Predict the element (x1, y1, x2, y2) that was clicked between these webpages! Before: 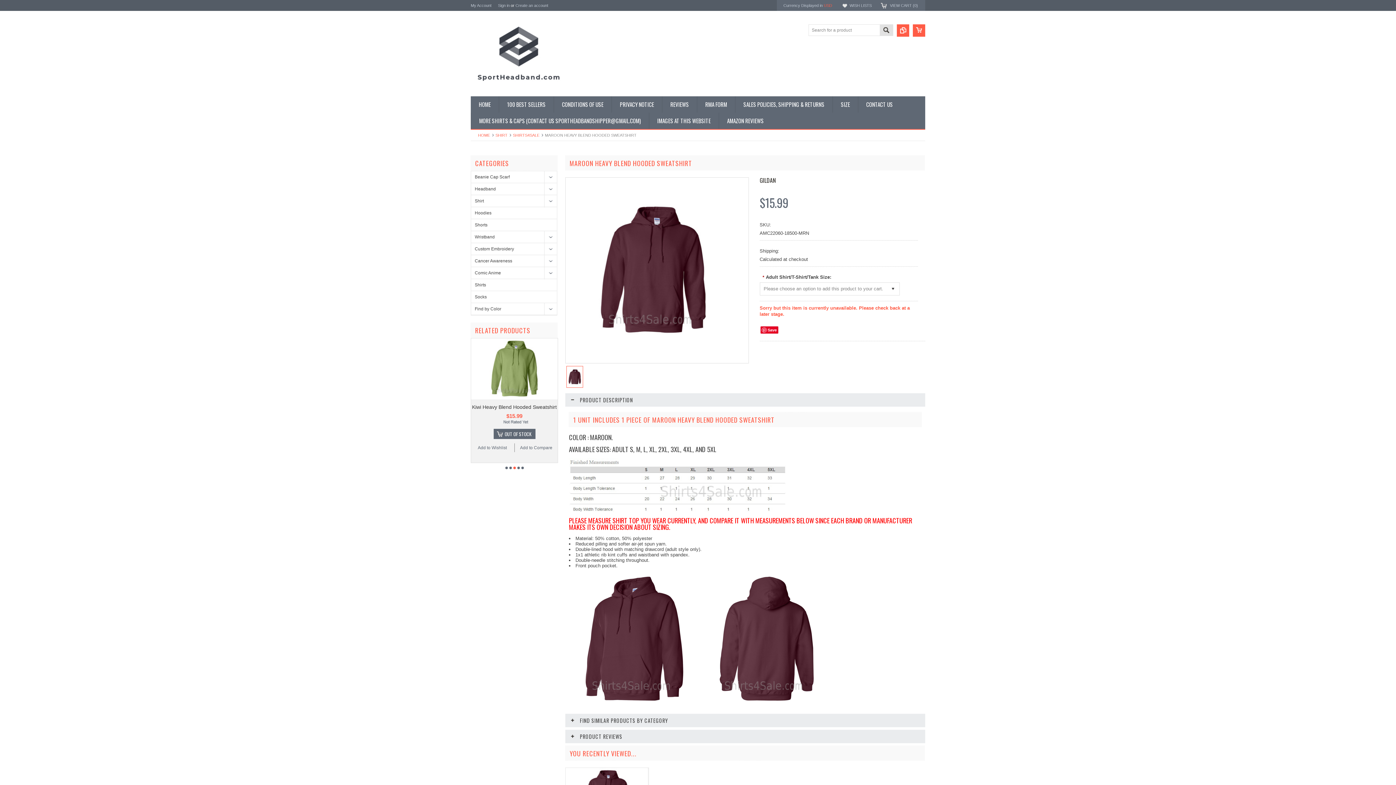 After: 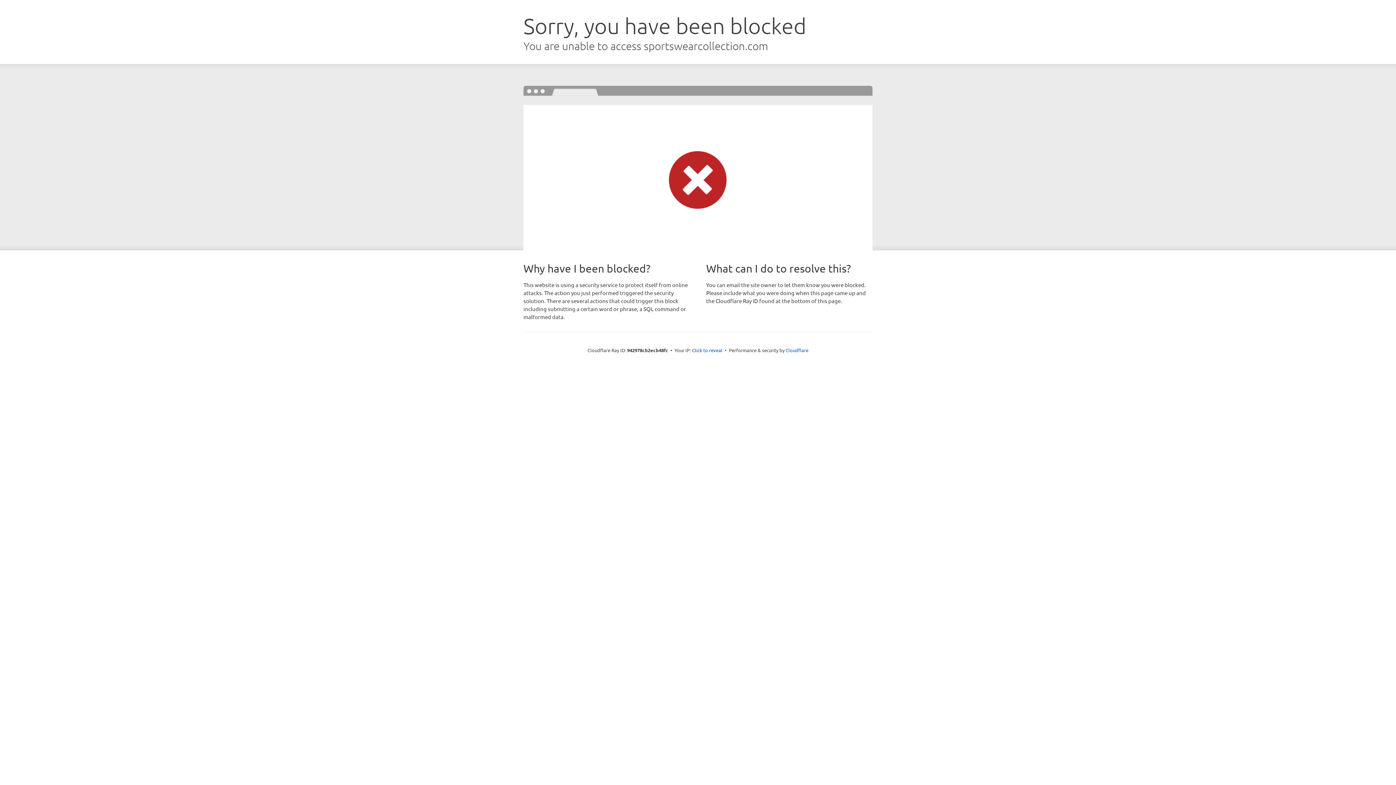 Action: label: MORE SHIRTS & CAPS (CONTACT US SPORTHEADBANDSHIPPER@GMAIL.COM) bbox: (470, 112, 649, 129)